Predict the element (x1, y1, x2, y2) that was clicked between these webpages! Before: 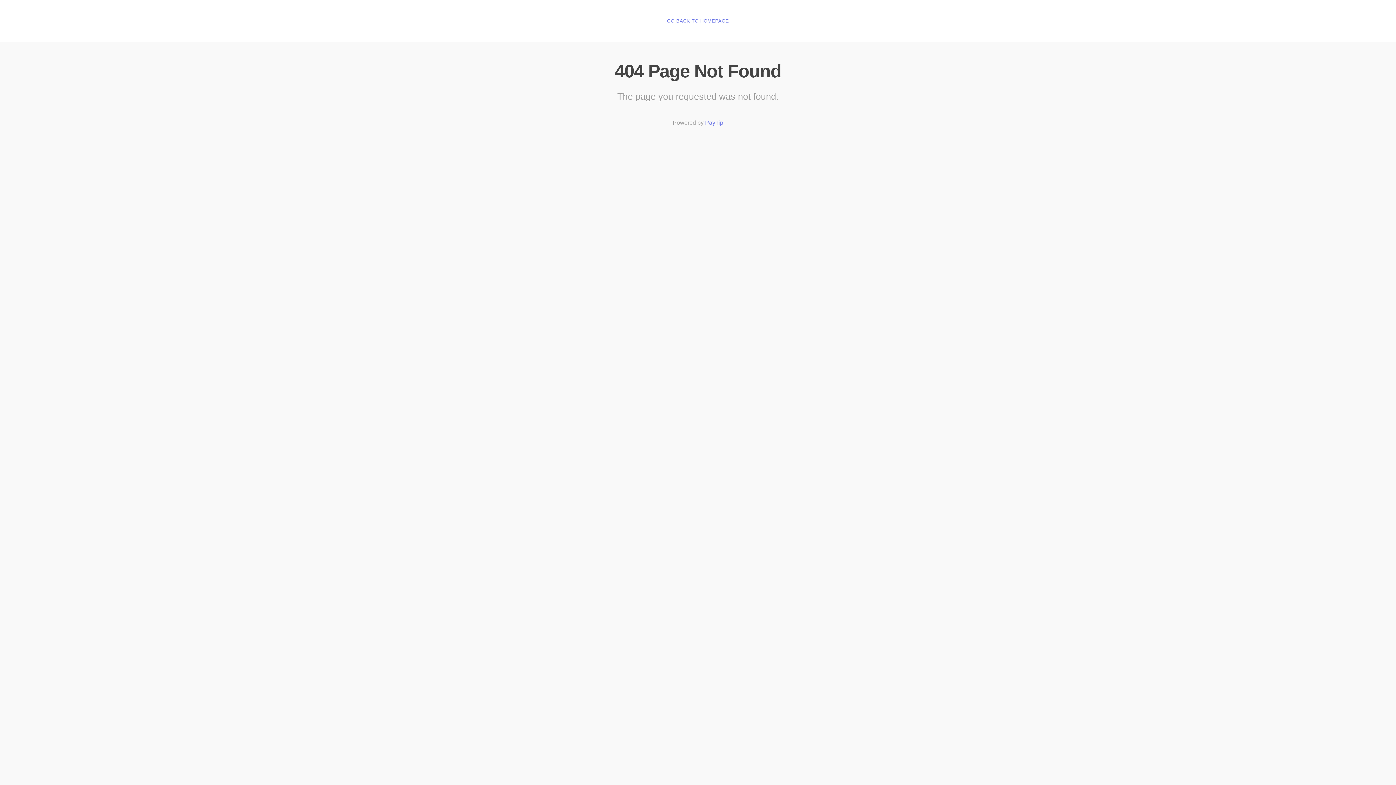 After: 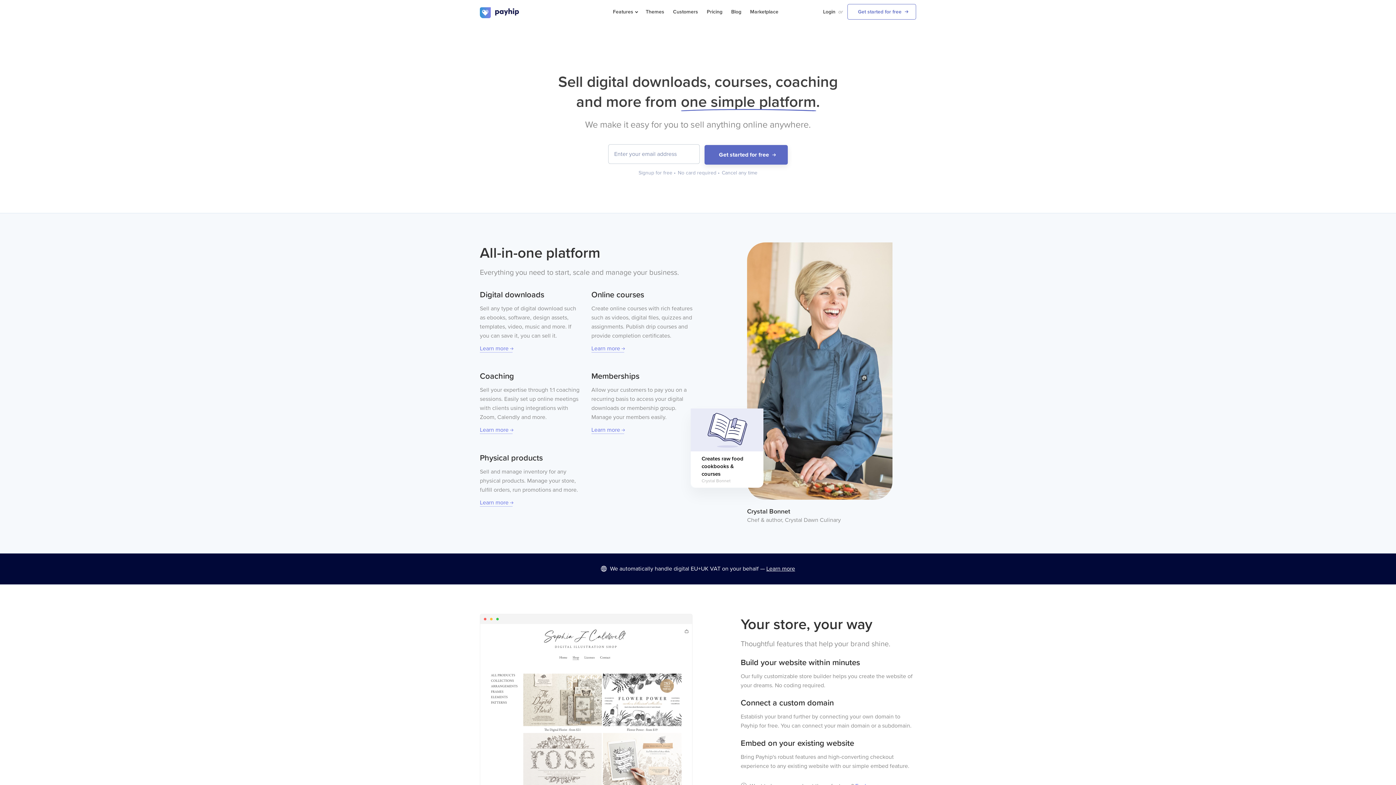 Action: bbox: (705, 119, 723, 126) label: Payhip